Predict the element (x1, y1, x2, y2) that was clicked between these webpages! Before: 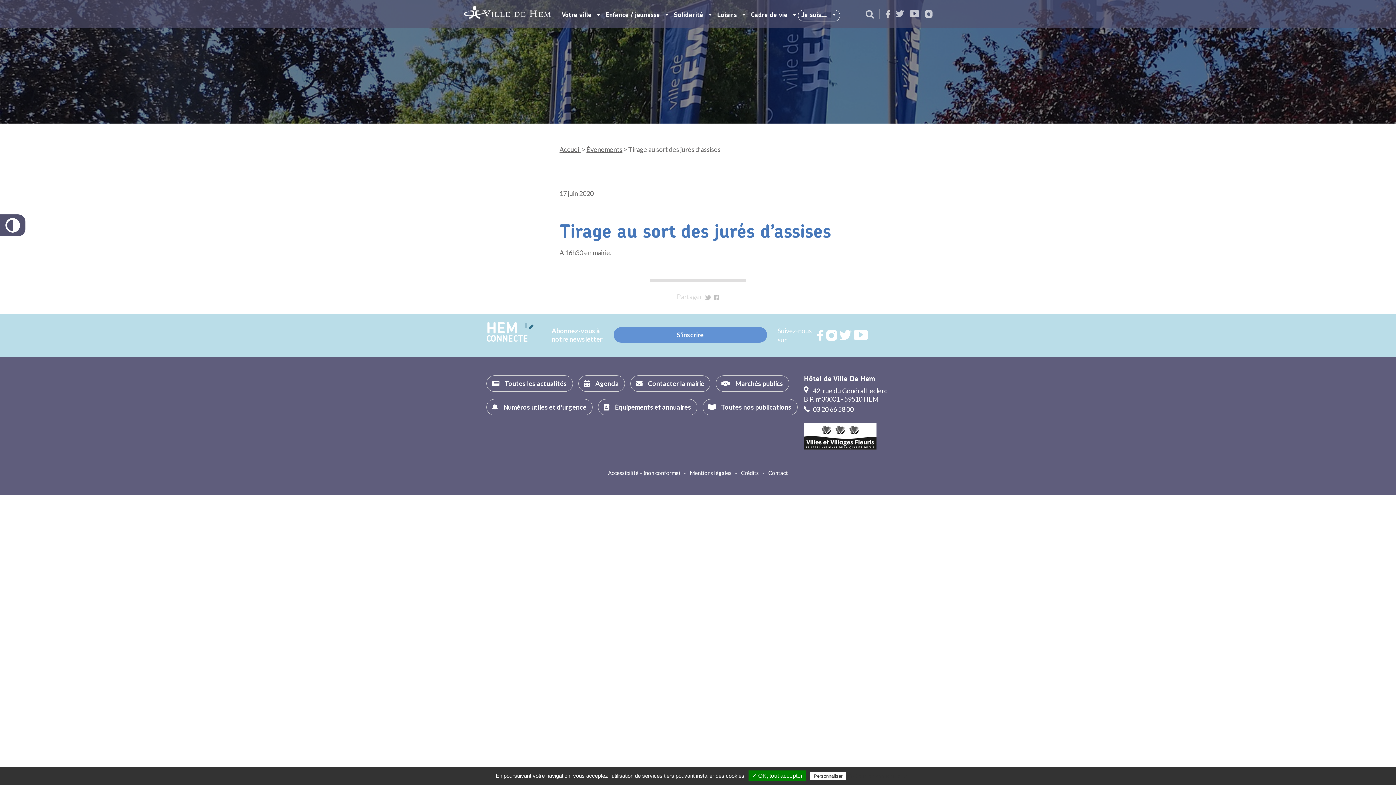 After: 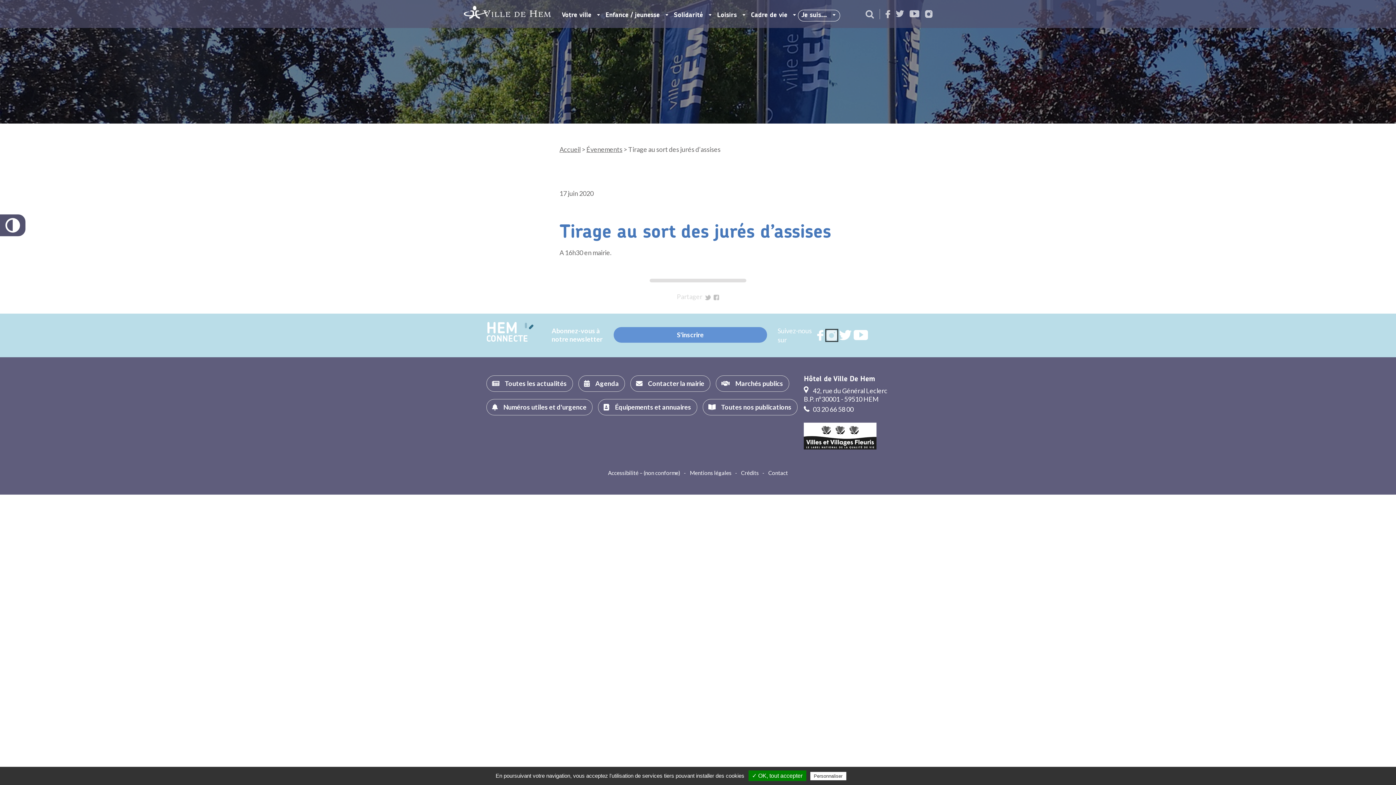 Action: bbox: (826, 330, 837, 341) label: Rejoignez nous sur

INSTAGRAM